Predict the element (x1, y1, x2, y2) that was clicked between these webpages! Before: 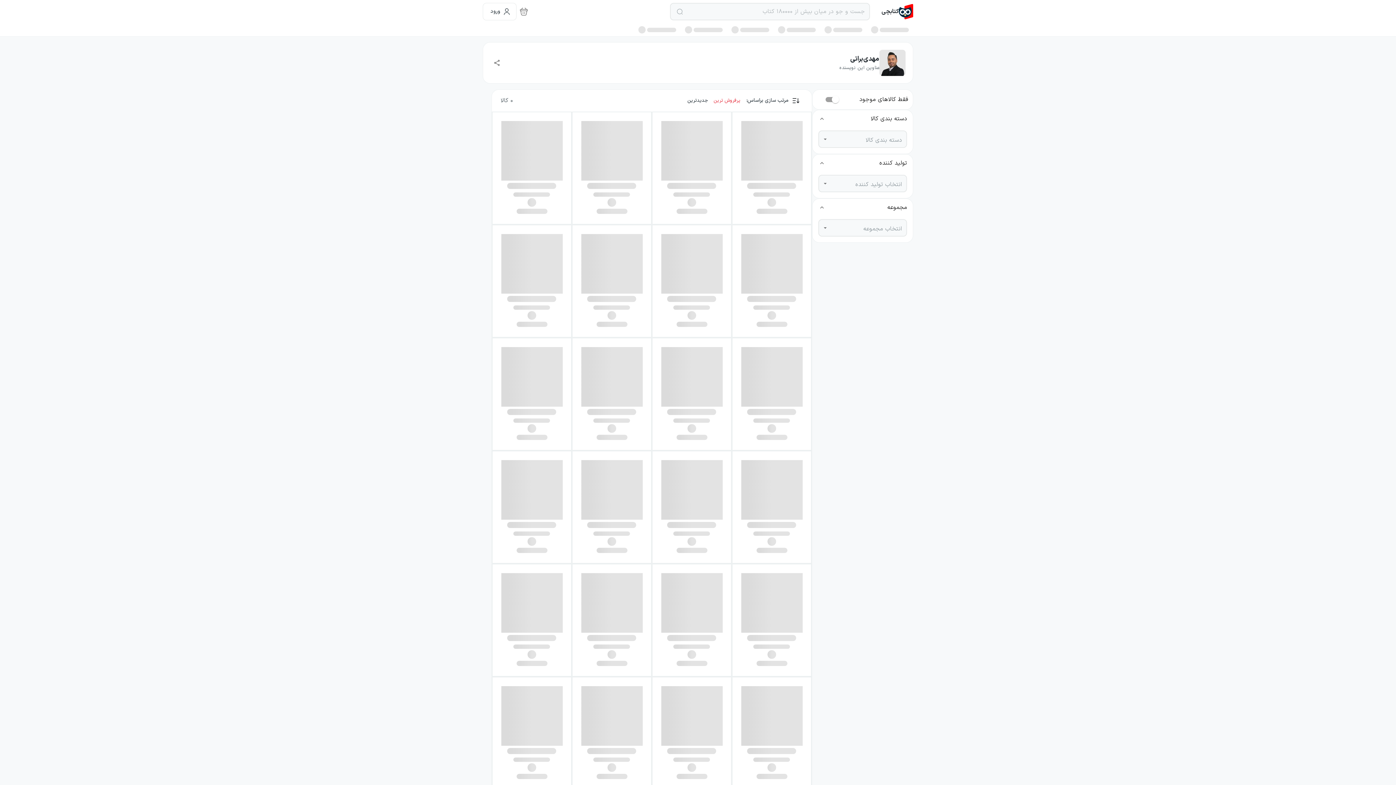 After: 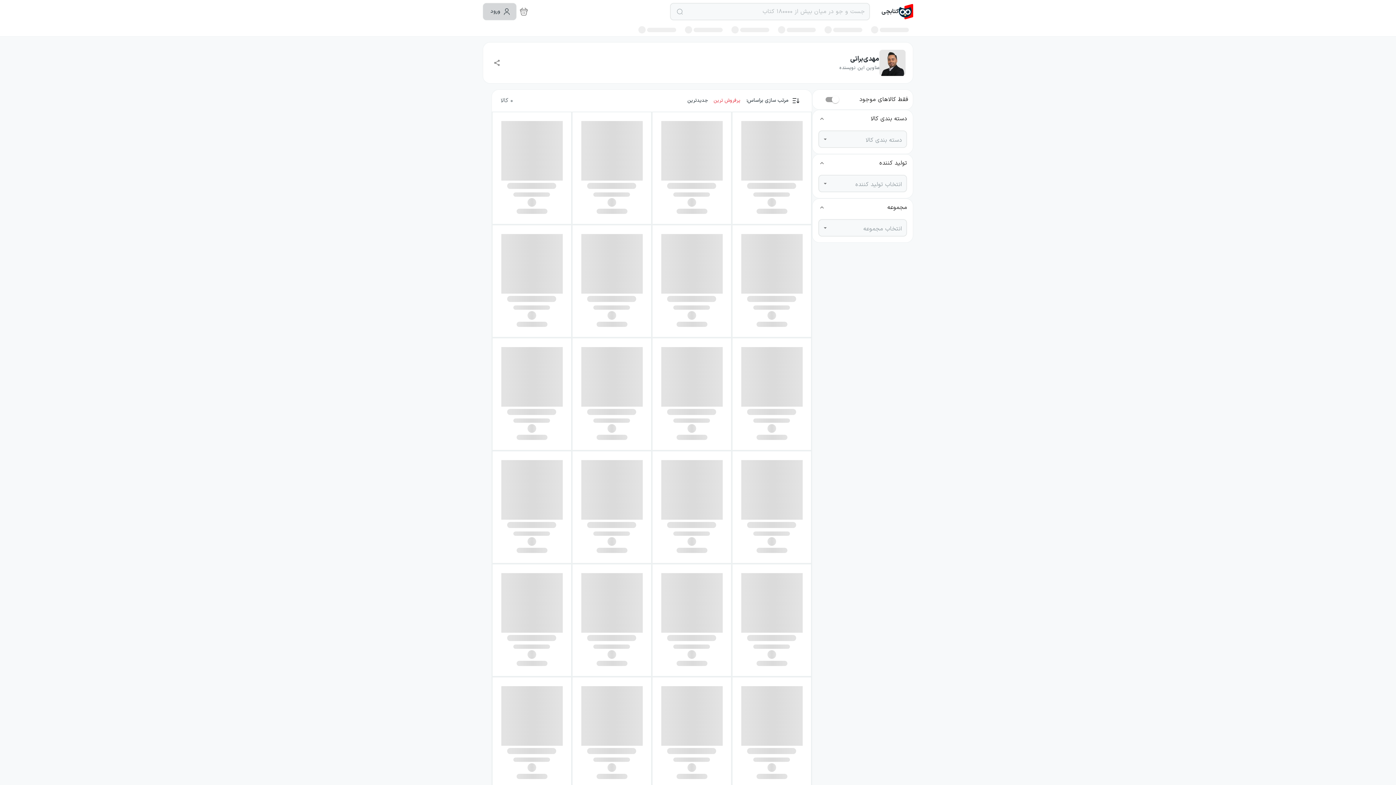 Action: label: ورود bbox: (482, 2, 516, 20)